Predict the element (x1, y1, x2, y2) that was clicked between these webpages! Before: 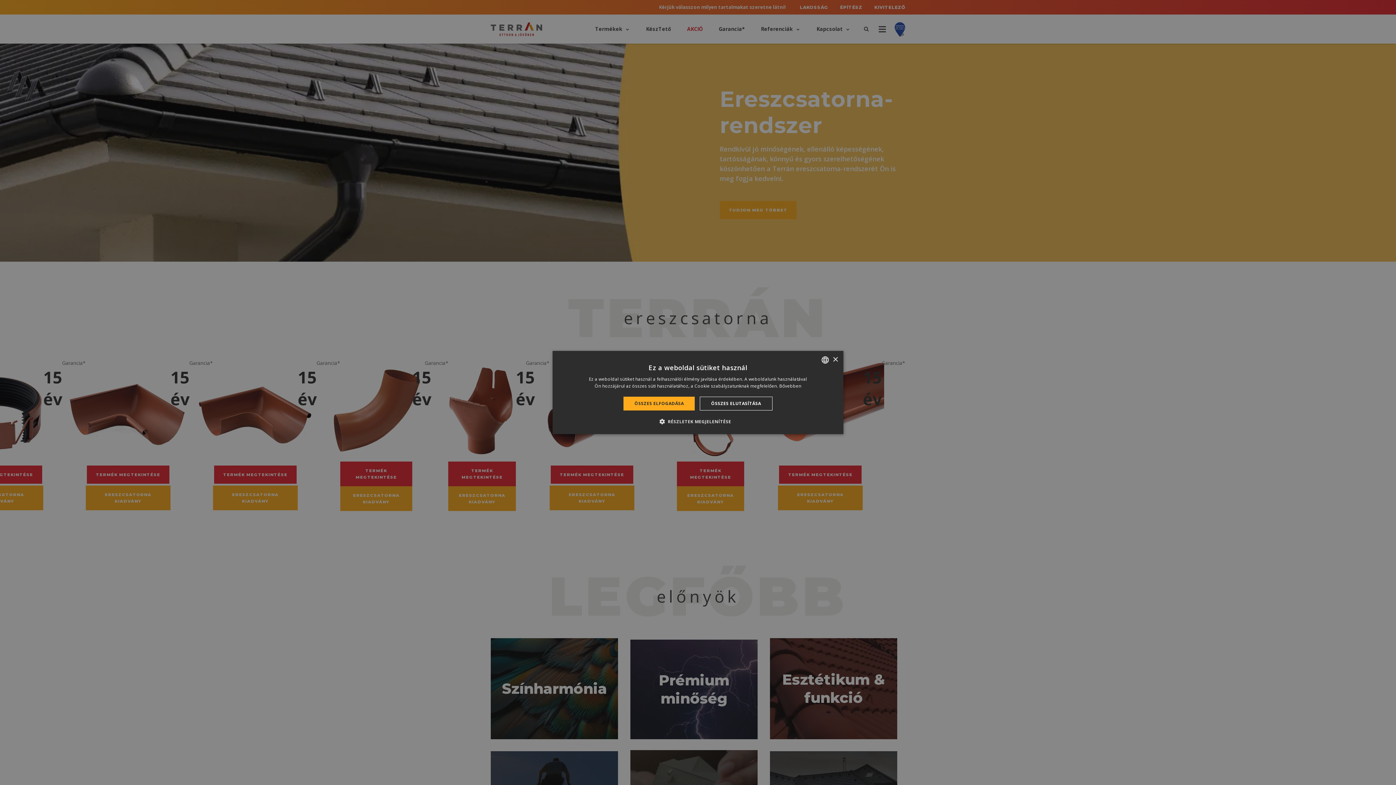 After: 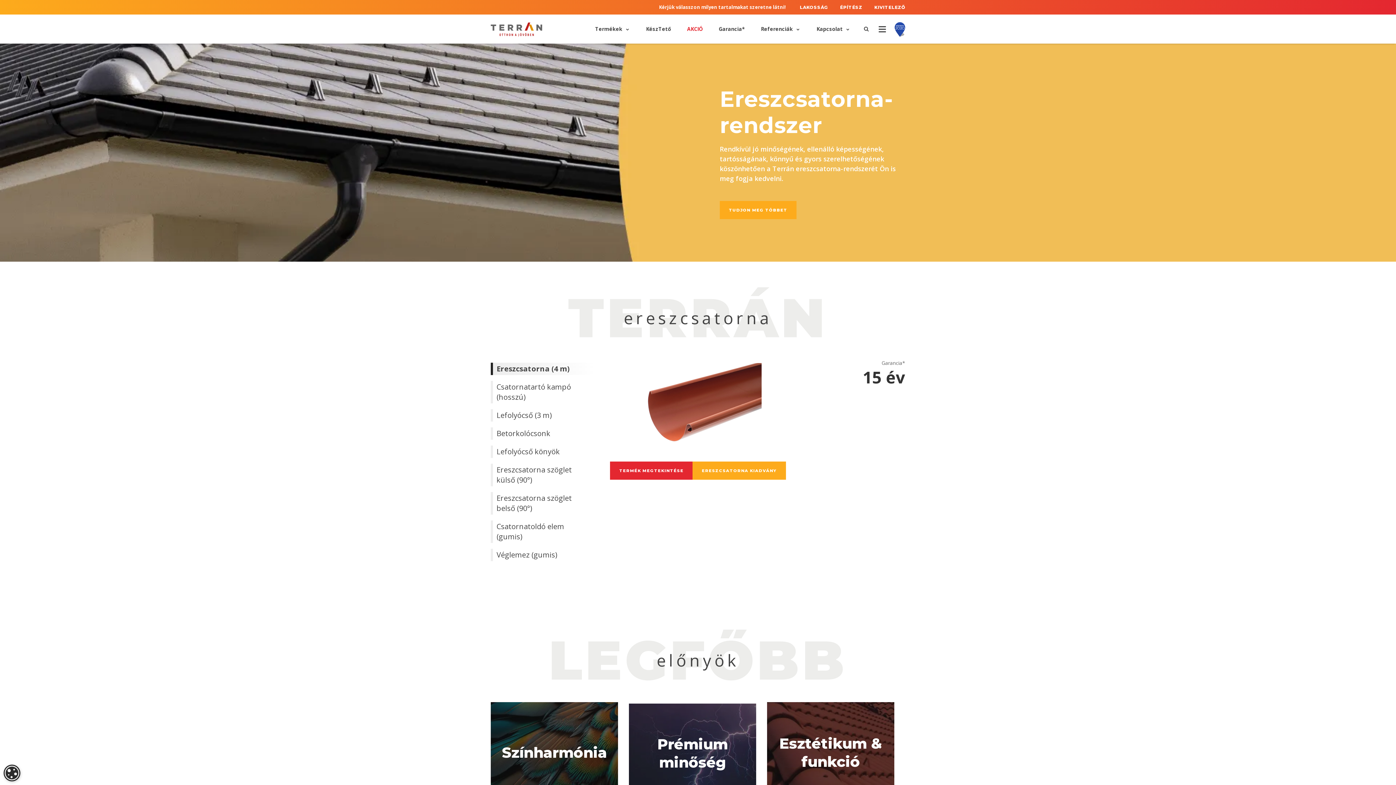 Action: label: ÖSSZES ELUTASÍTÁSA bbox: (700, 396, 772, 410)